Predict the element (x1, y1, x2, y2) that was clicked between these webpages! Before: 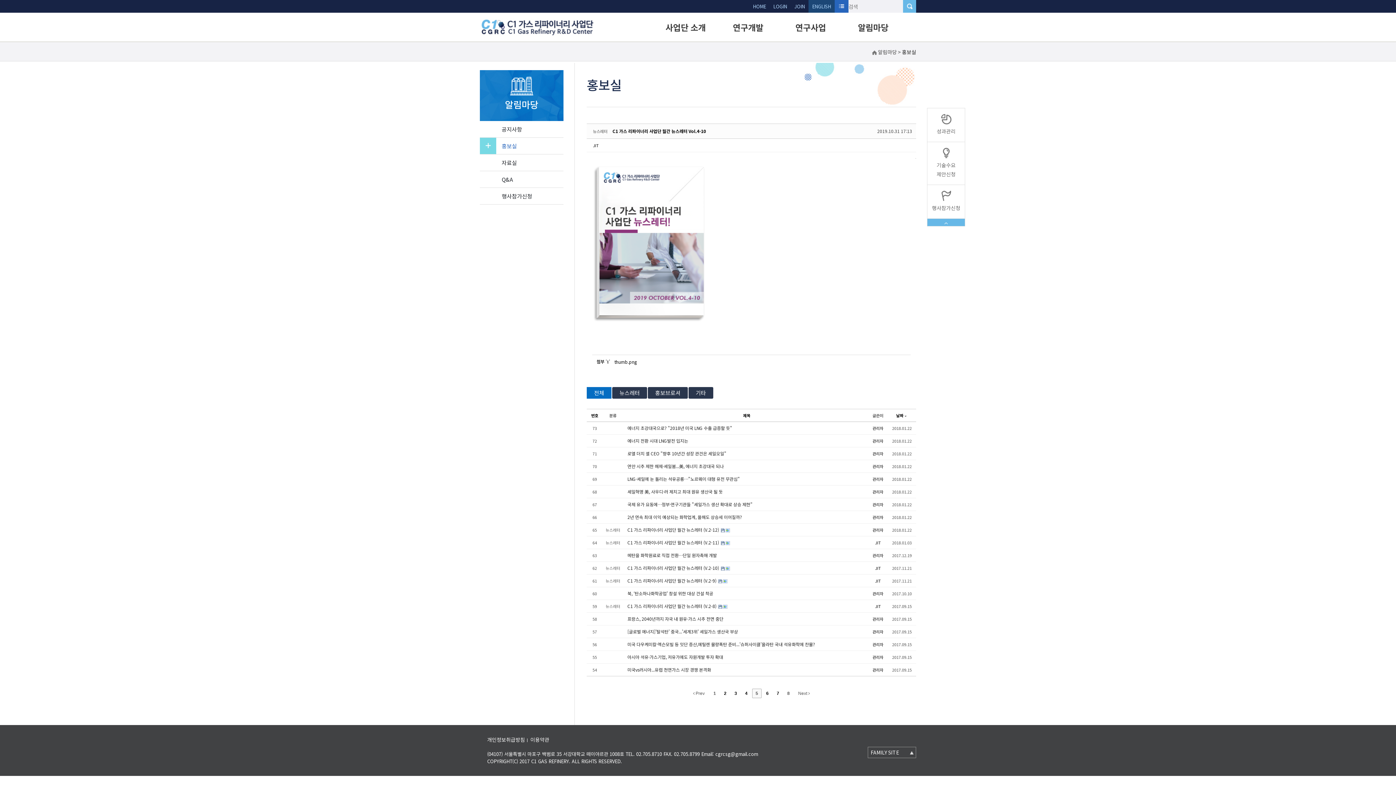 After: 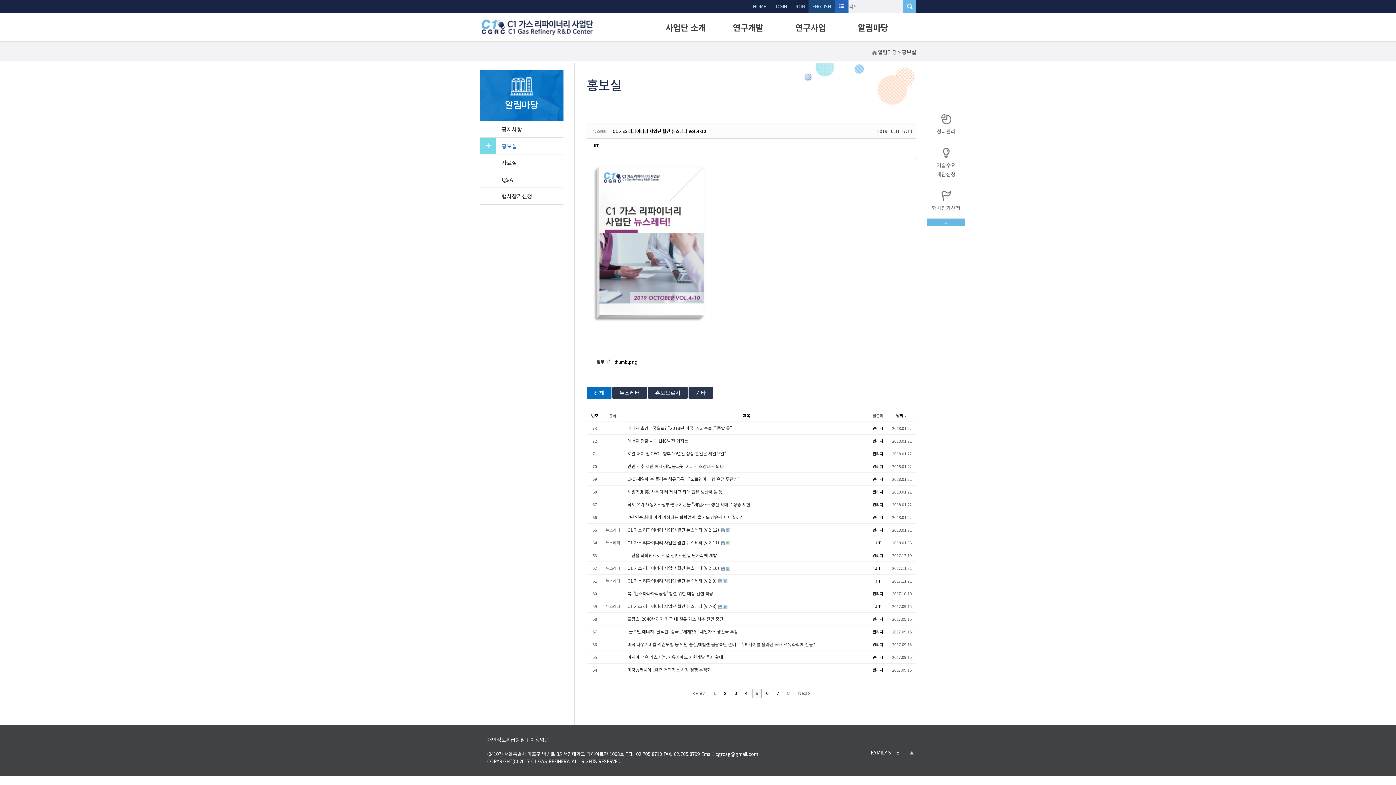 Action: bbox: (927, 218, 965, 226)